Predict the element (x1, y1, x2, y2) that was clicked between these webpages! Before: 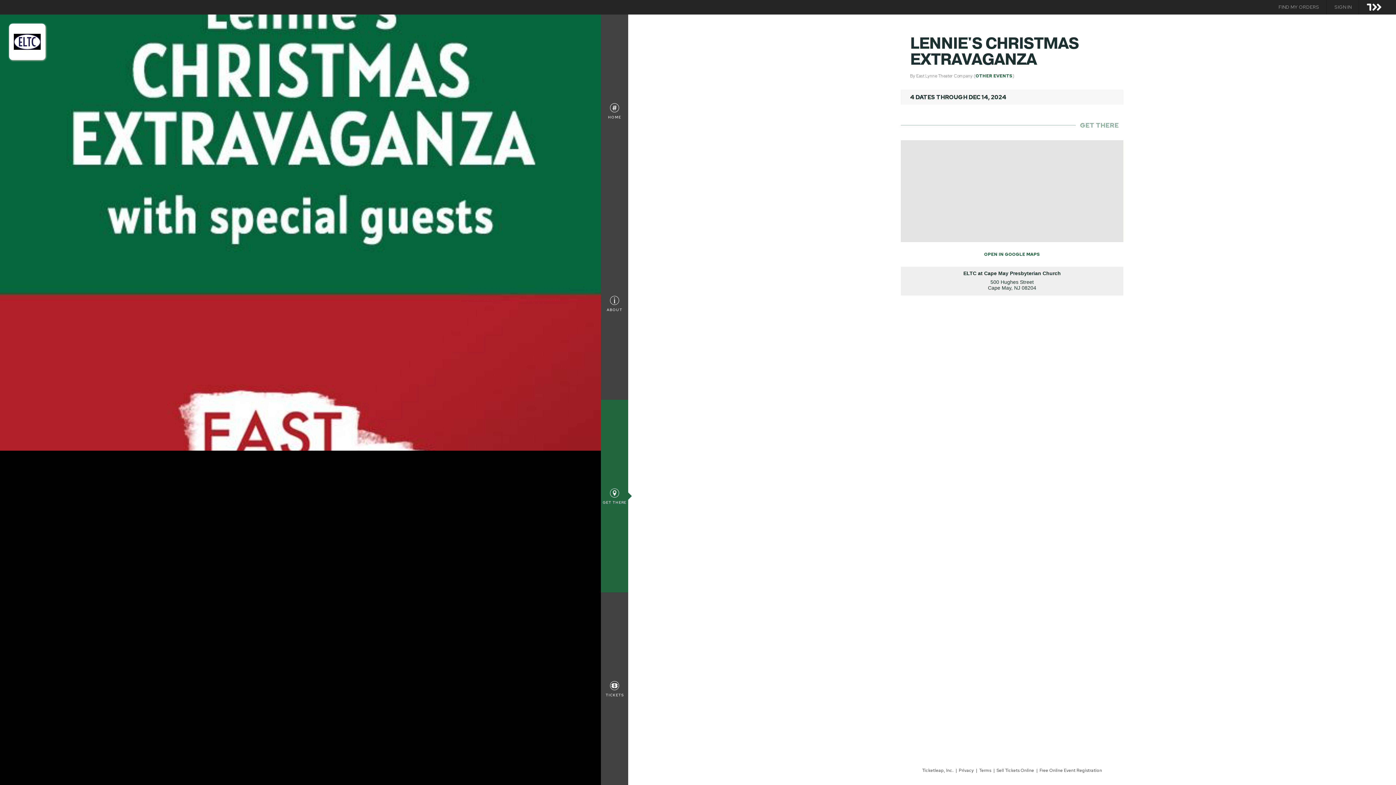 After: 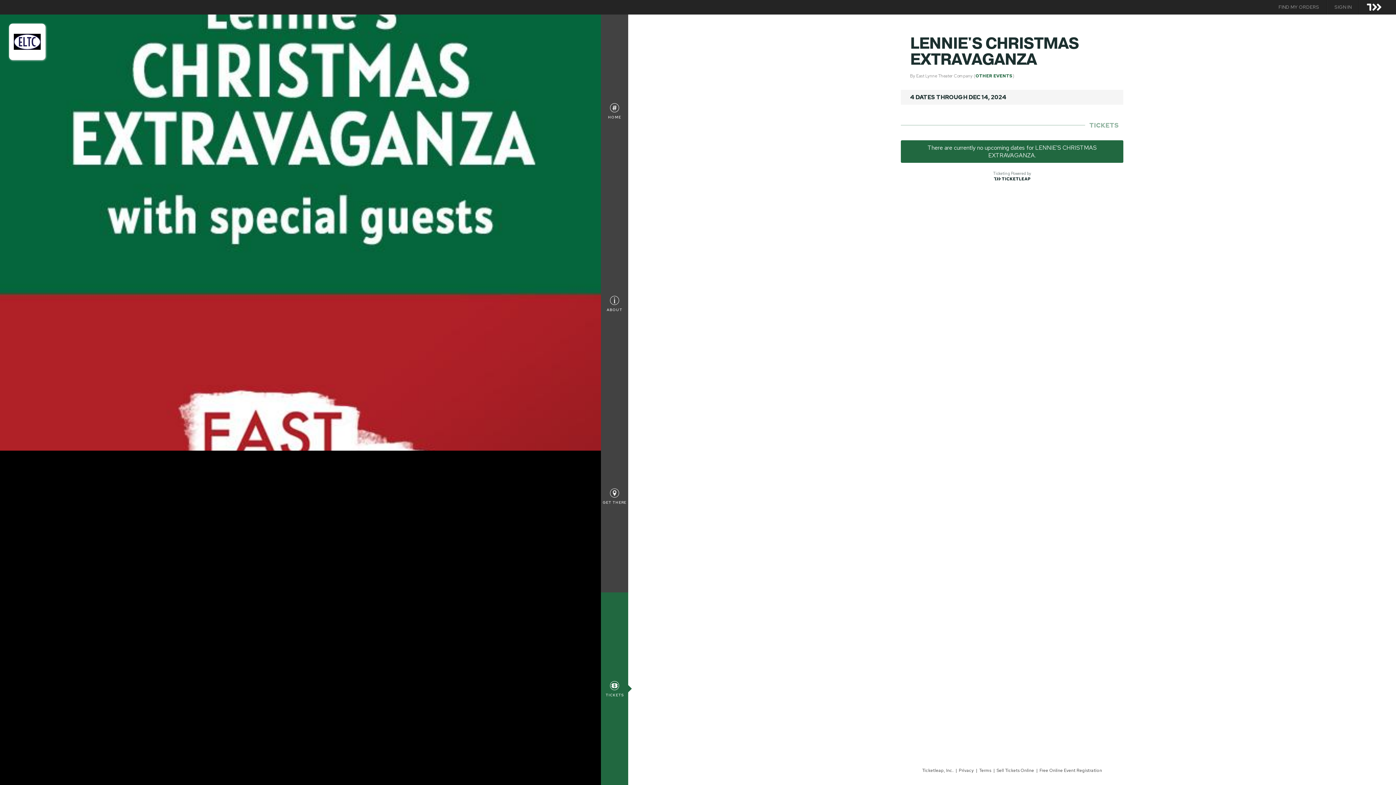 Action: label: TICKETS bbox: (601, 592, 628, 785)